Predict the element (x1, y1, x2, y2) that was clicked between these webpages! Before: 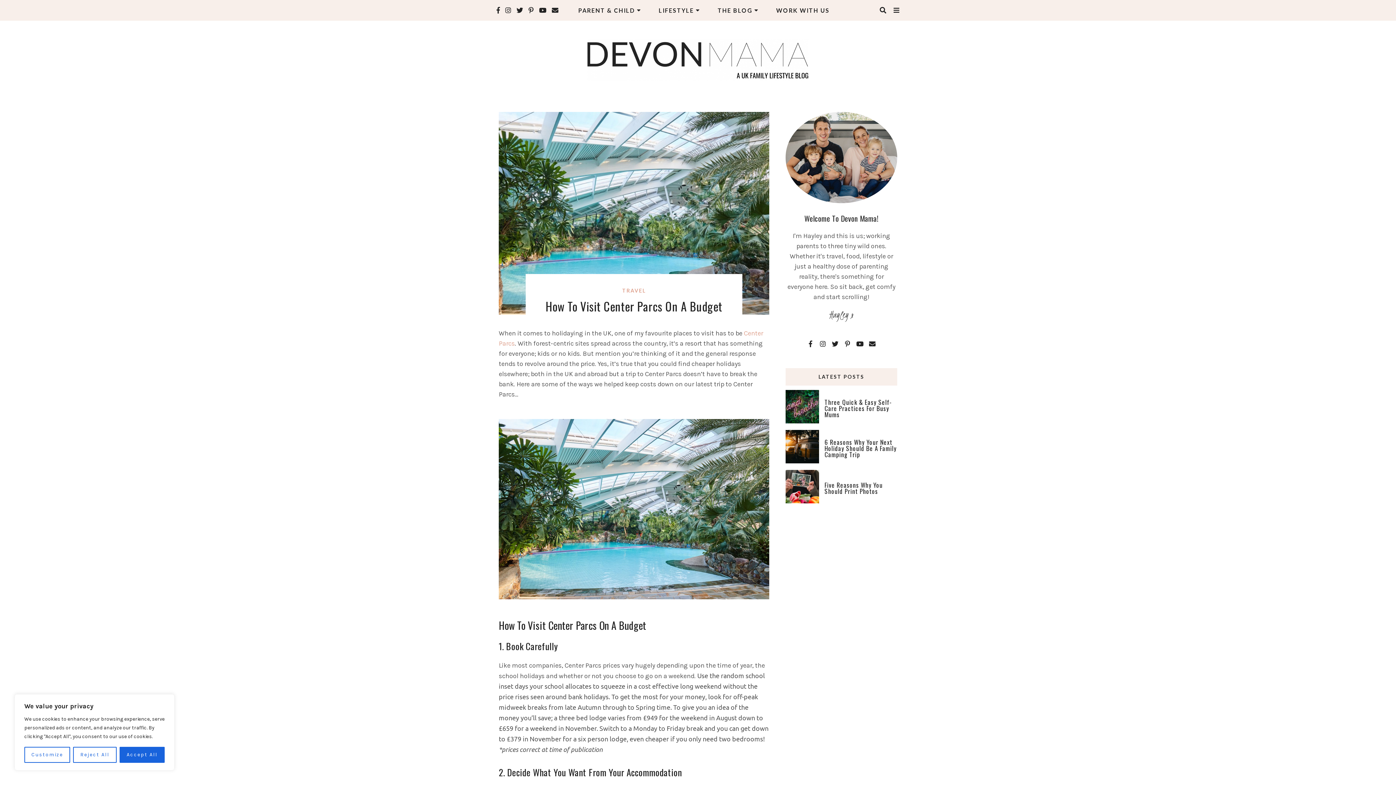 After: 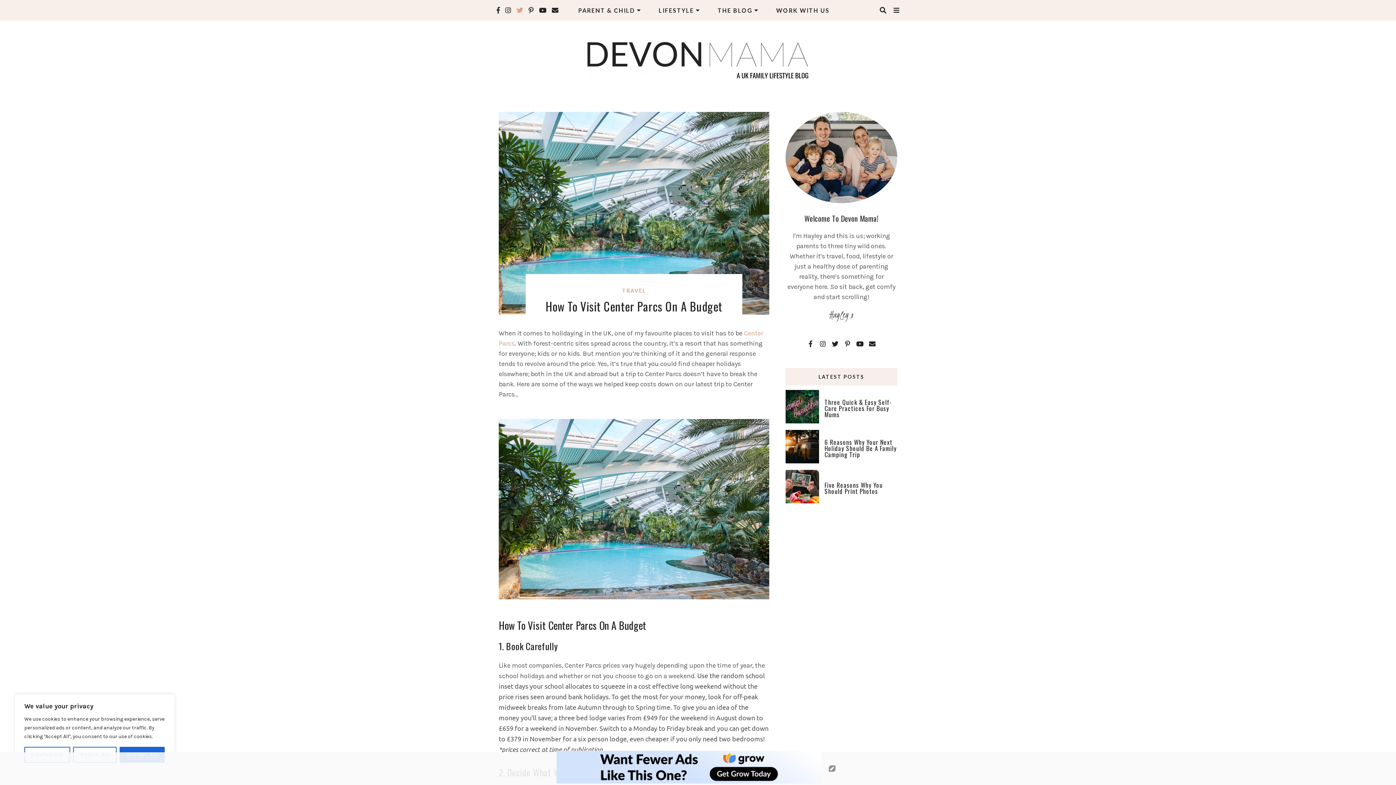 Action: bbox: (516, 6, 523, 13)